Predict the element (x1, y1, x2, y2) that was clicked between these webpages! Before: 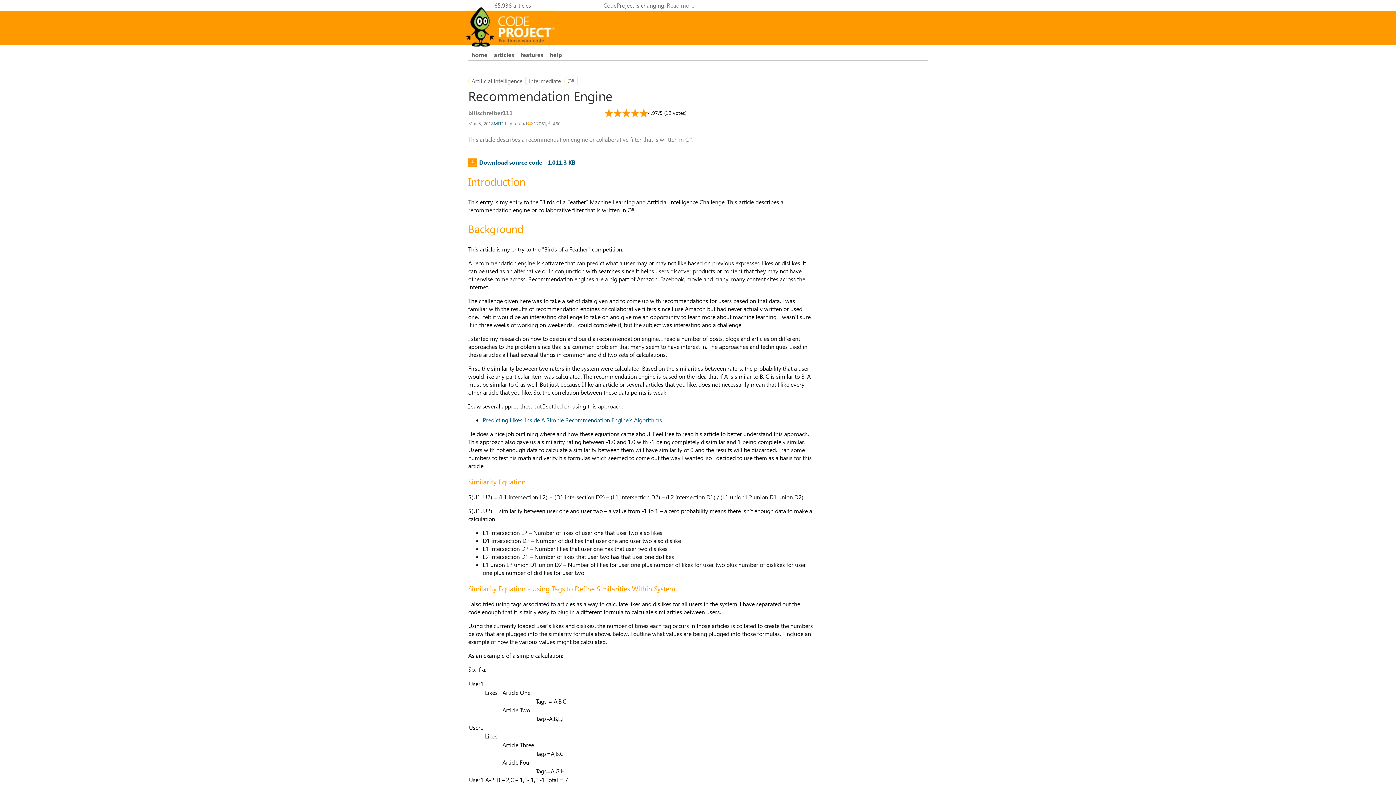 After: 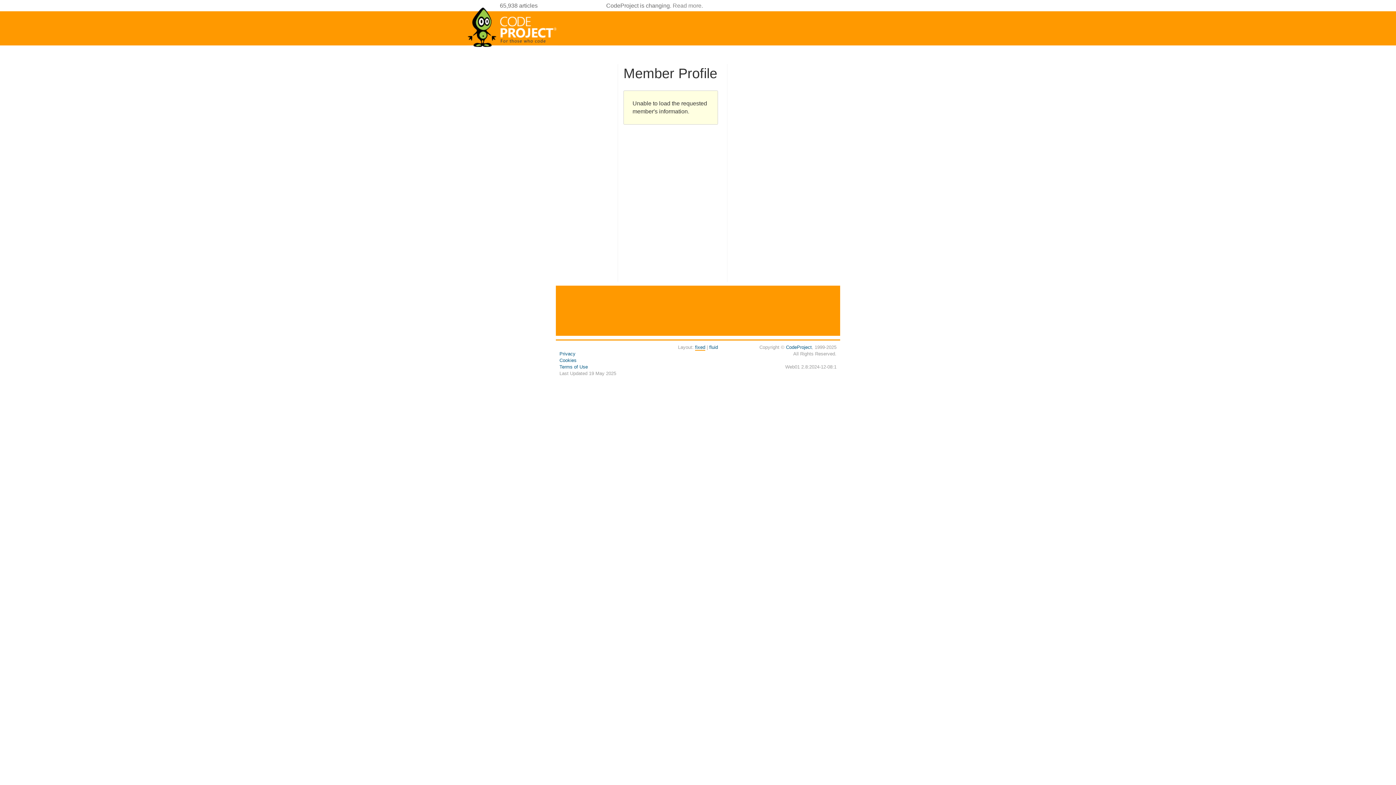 Action: label: billschreiber111 bbox: (468, 109, 512, 116)